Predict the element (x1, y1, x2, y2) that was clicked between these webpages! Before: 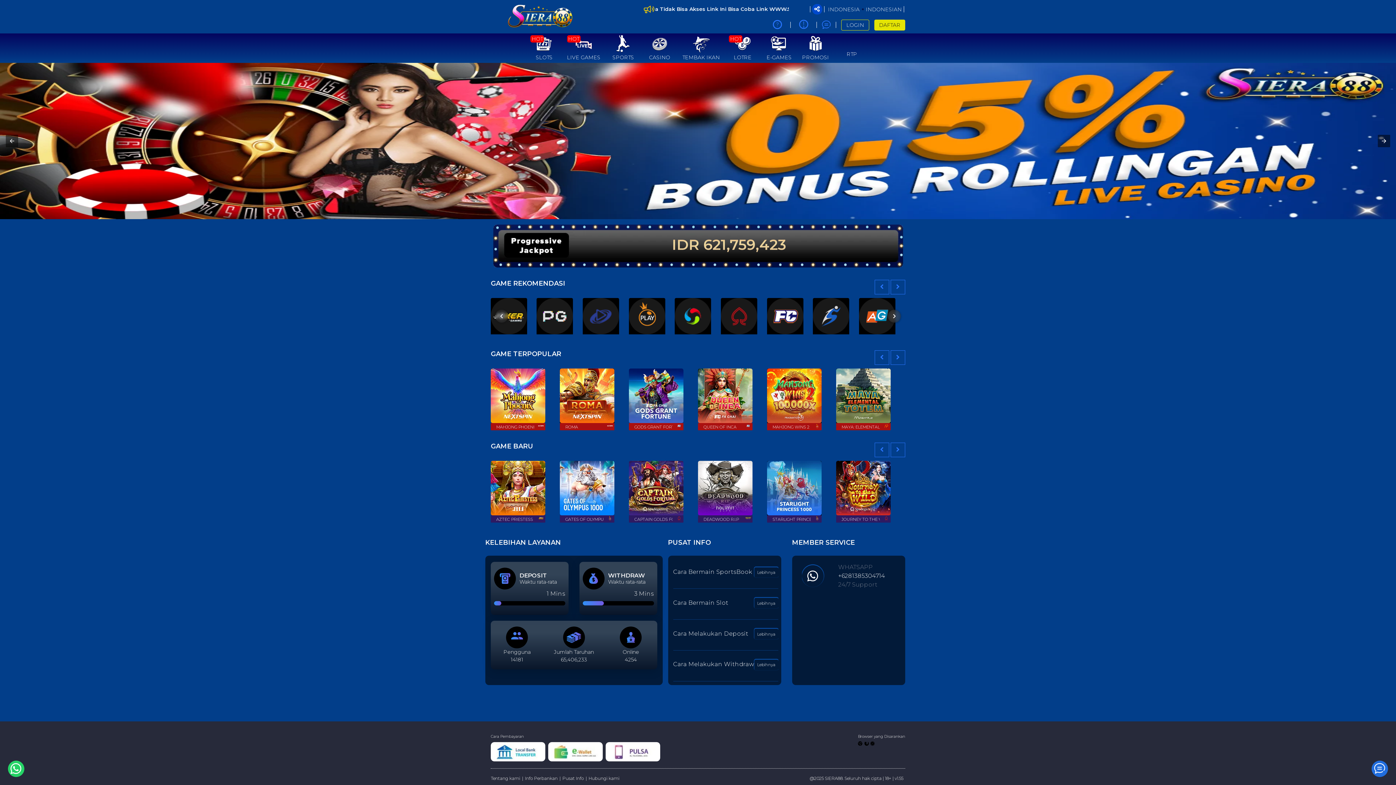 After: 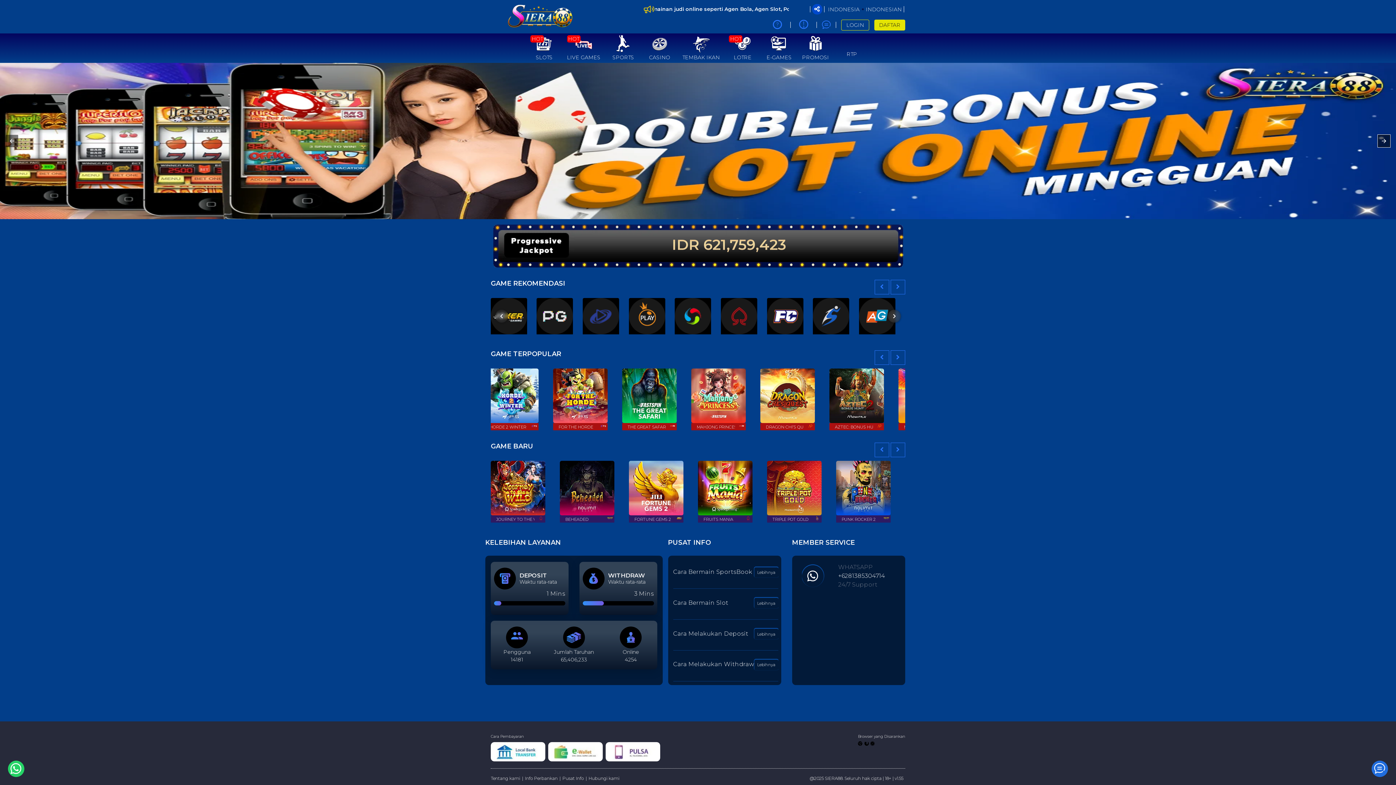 Action: bbox: (1378, 134, 1390, 147)